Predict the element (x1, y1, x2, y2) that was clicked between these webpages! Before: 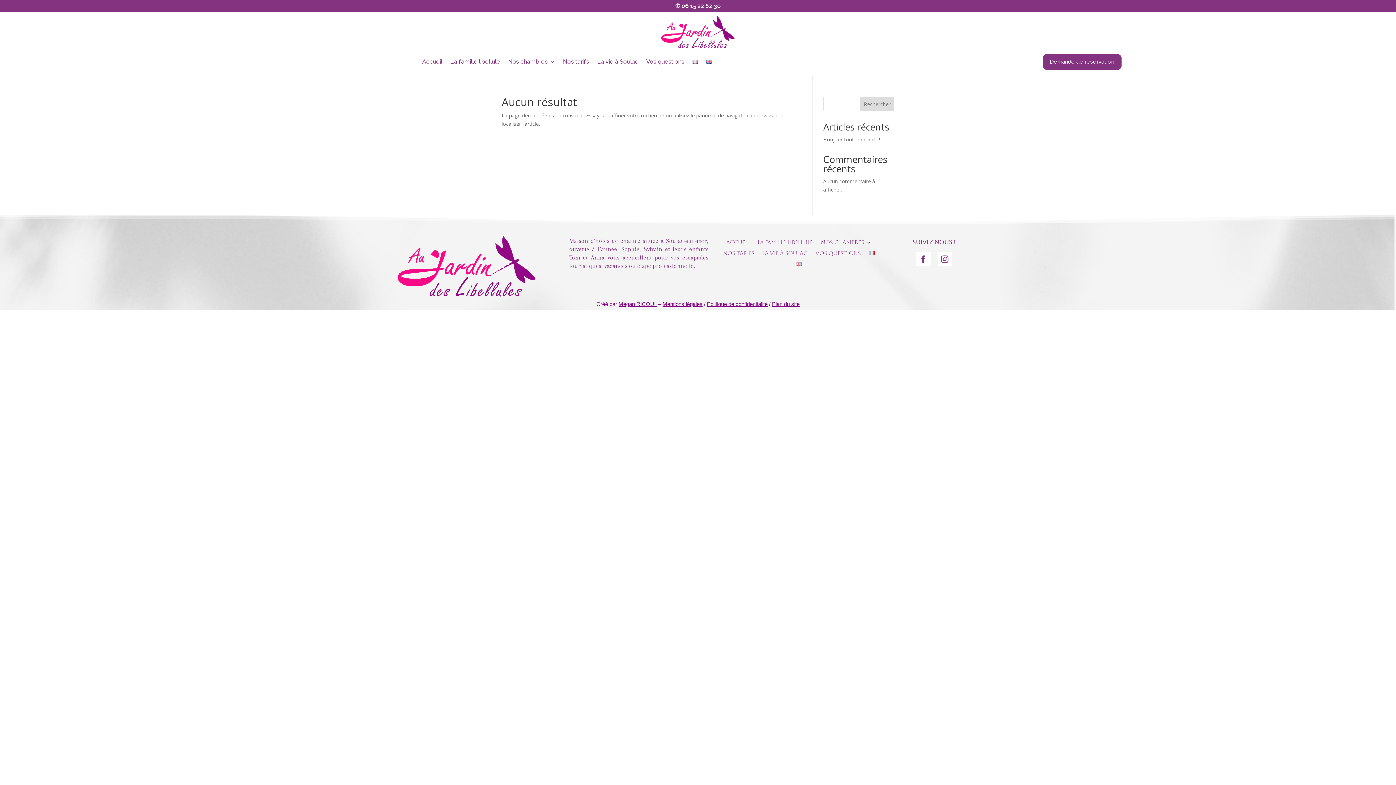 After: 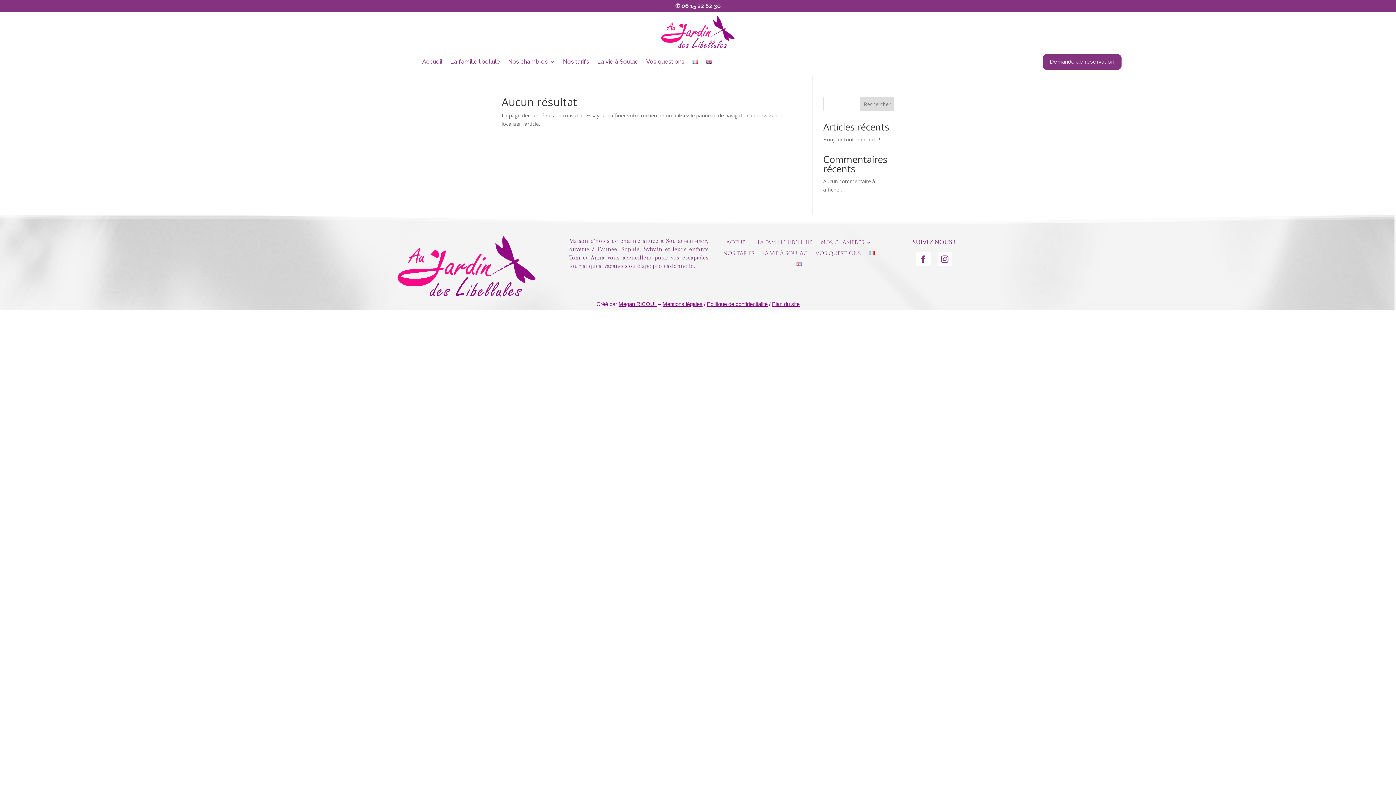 Action: label: Mentions légales  bbox: (662, 301, 704, 307)